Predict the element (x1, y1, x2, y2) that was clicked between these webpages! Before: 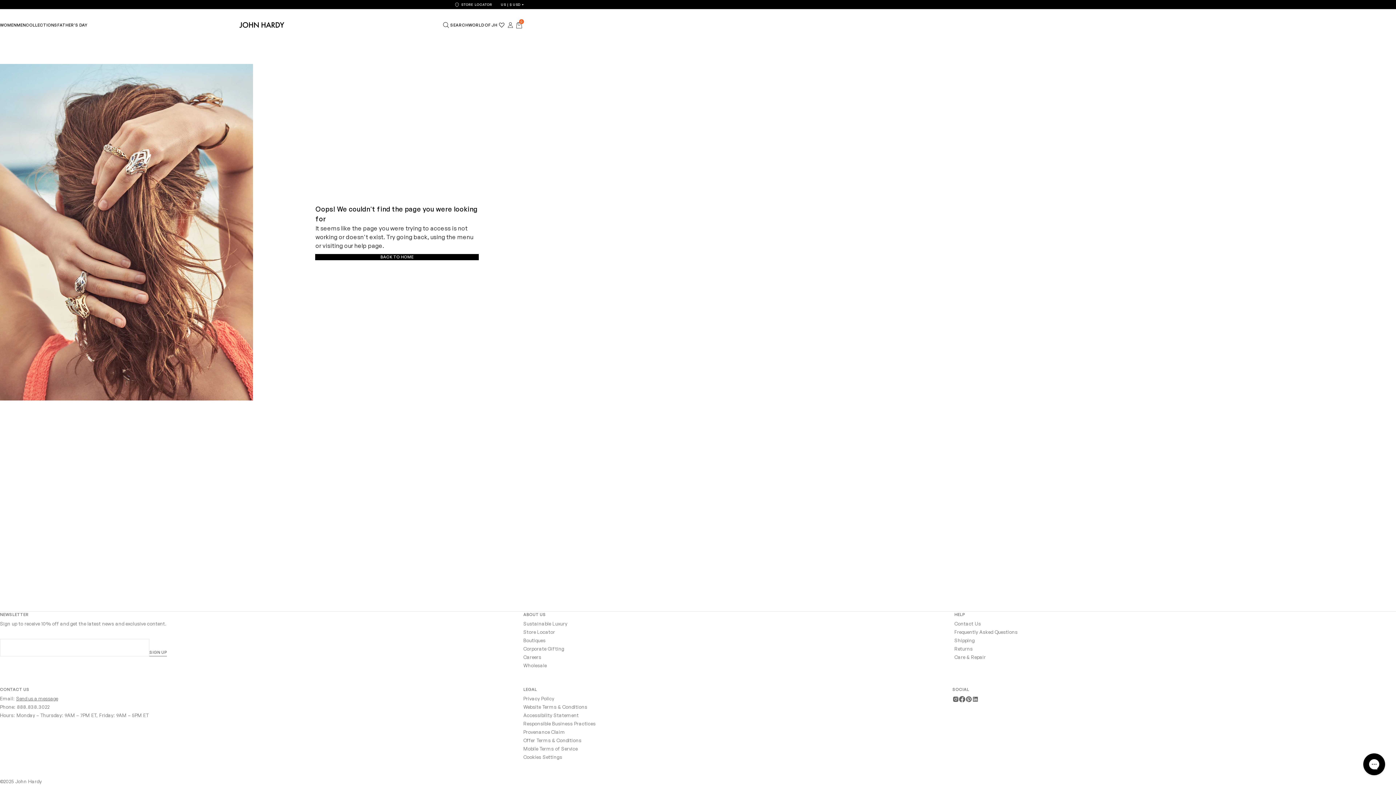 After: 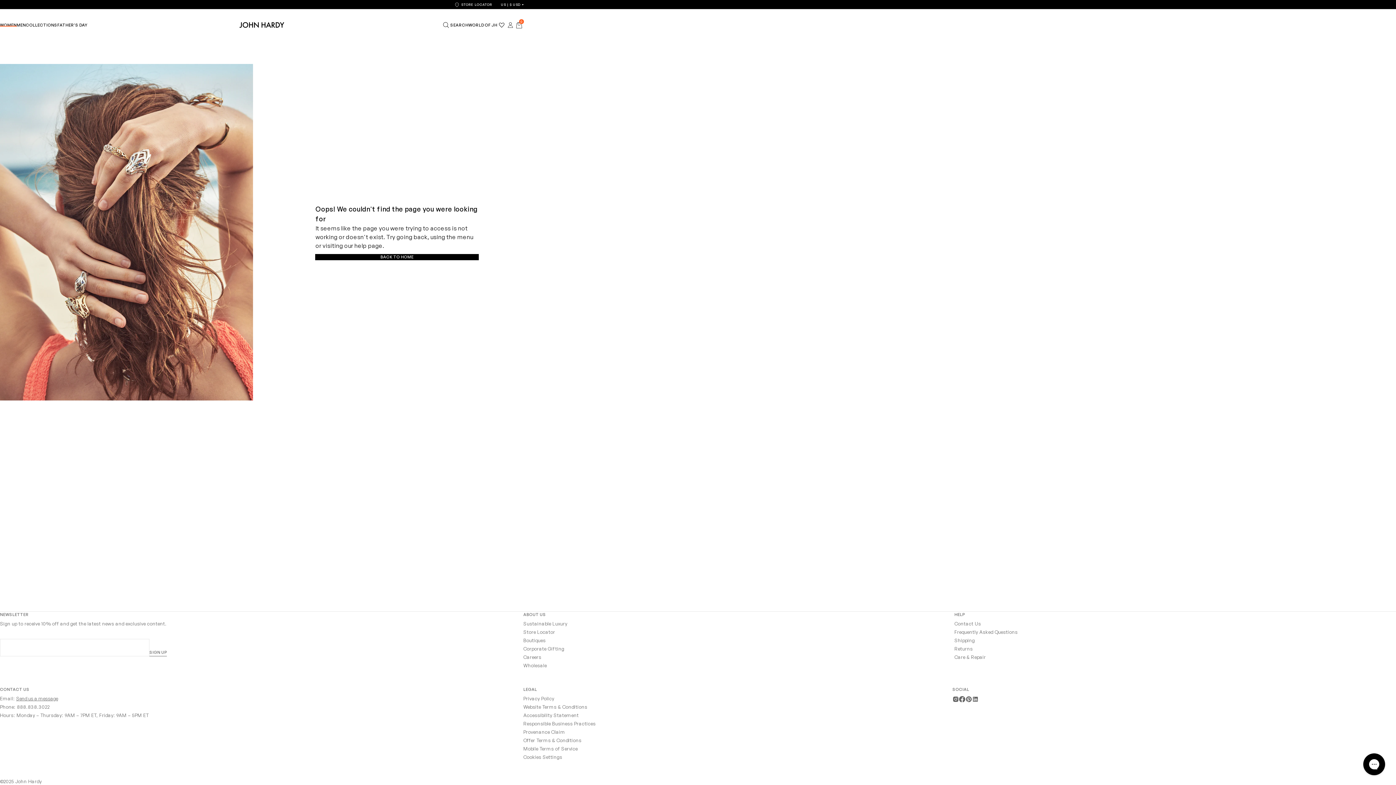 Action: bbox: (0, 22, 16, 27) label: WOMEN